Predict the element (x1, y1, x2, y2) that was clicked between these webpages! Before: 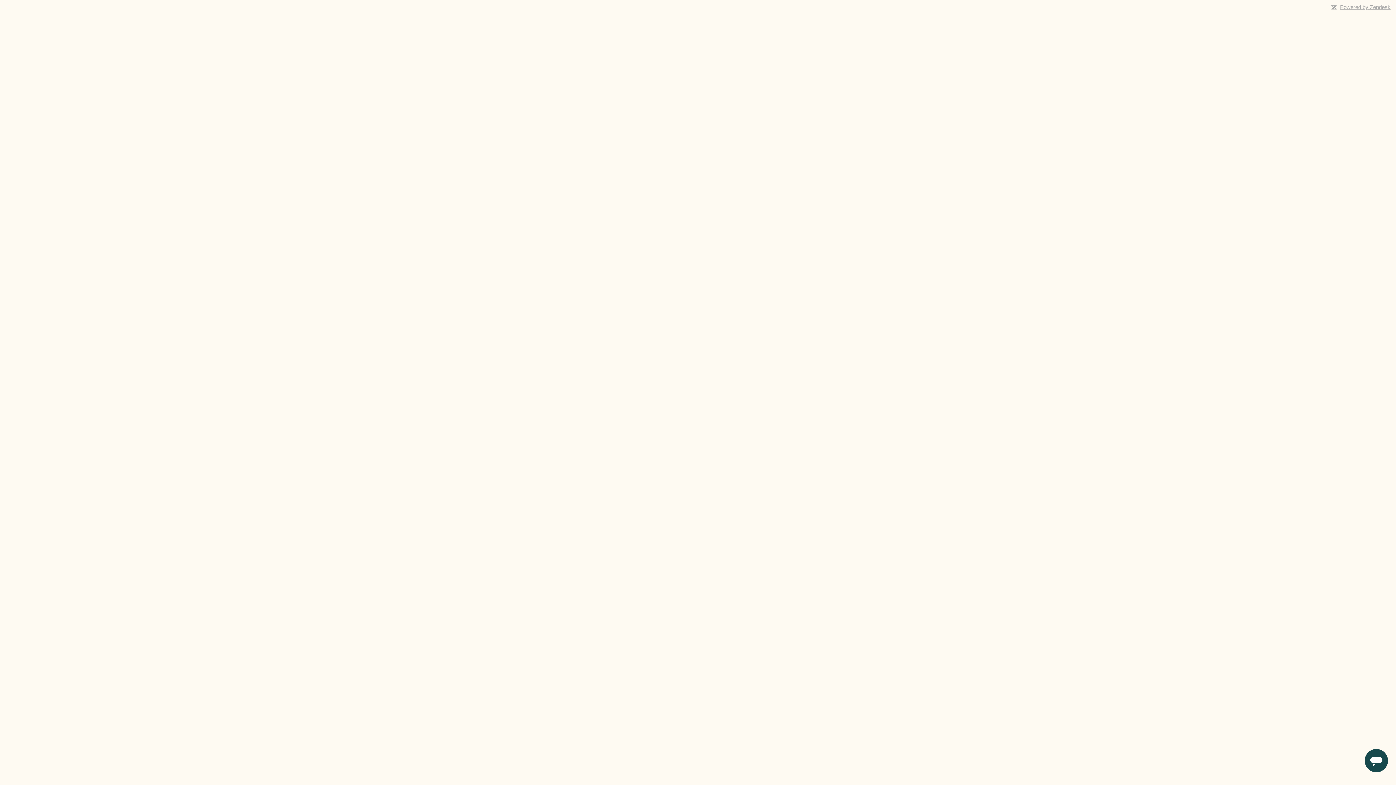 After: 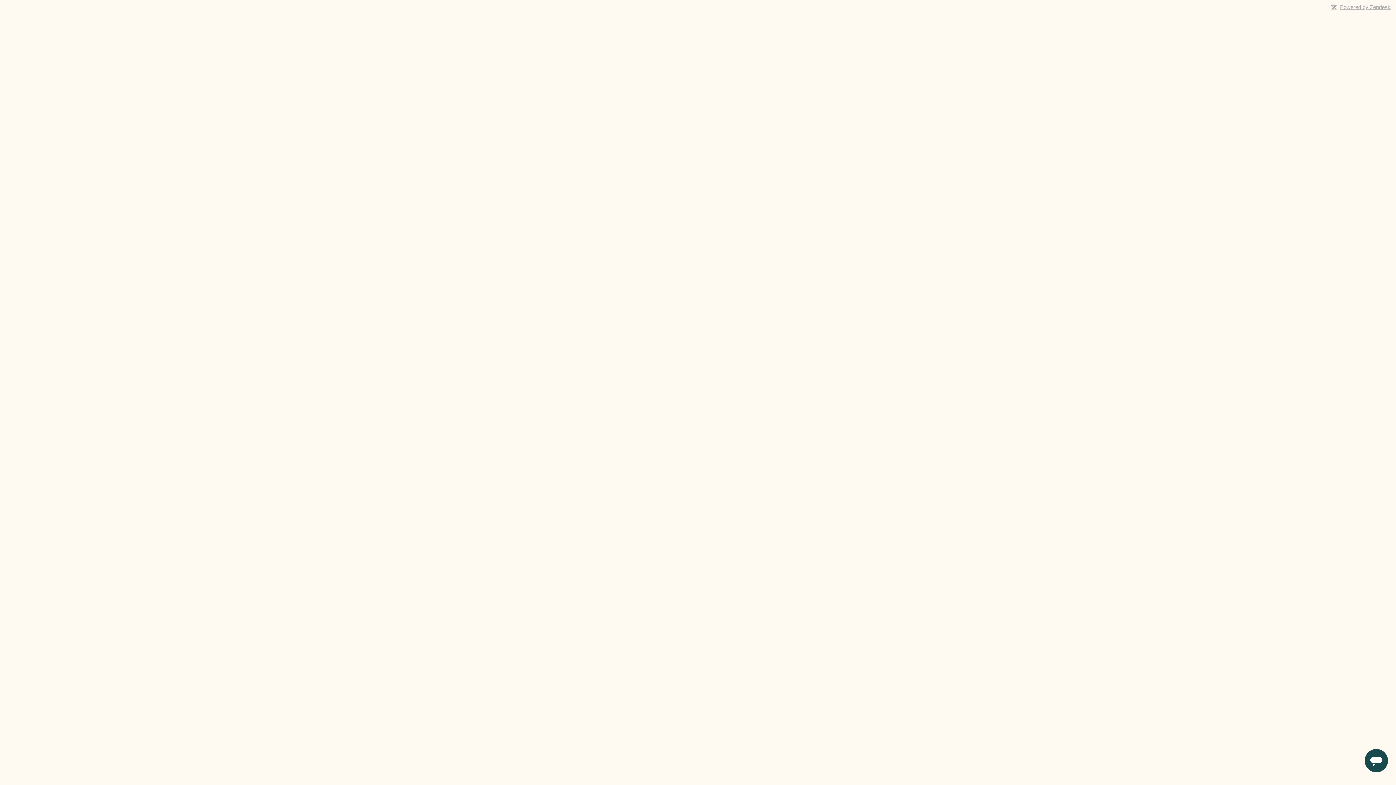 Action: label: Powered by Zendesk bbox: (1340, 4, 1390, 10)